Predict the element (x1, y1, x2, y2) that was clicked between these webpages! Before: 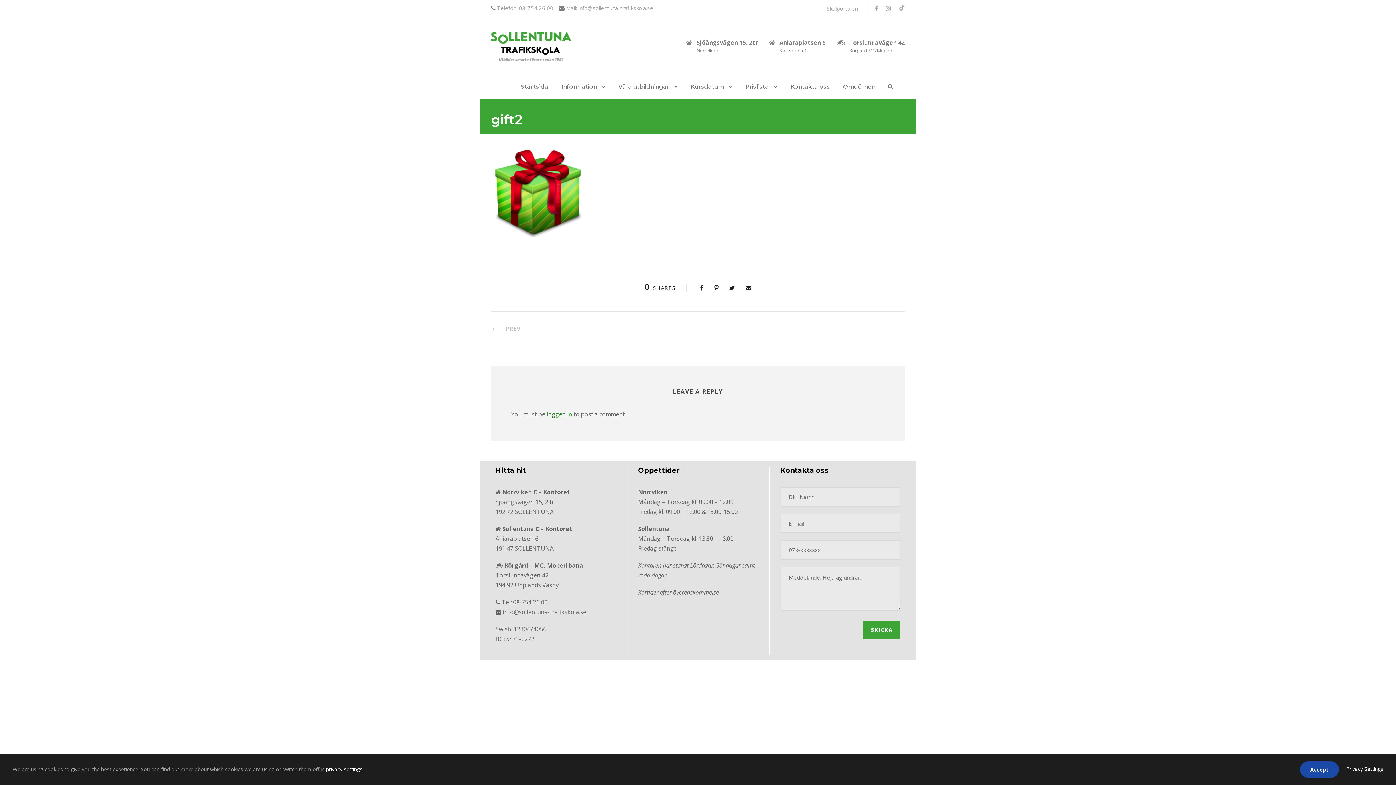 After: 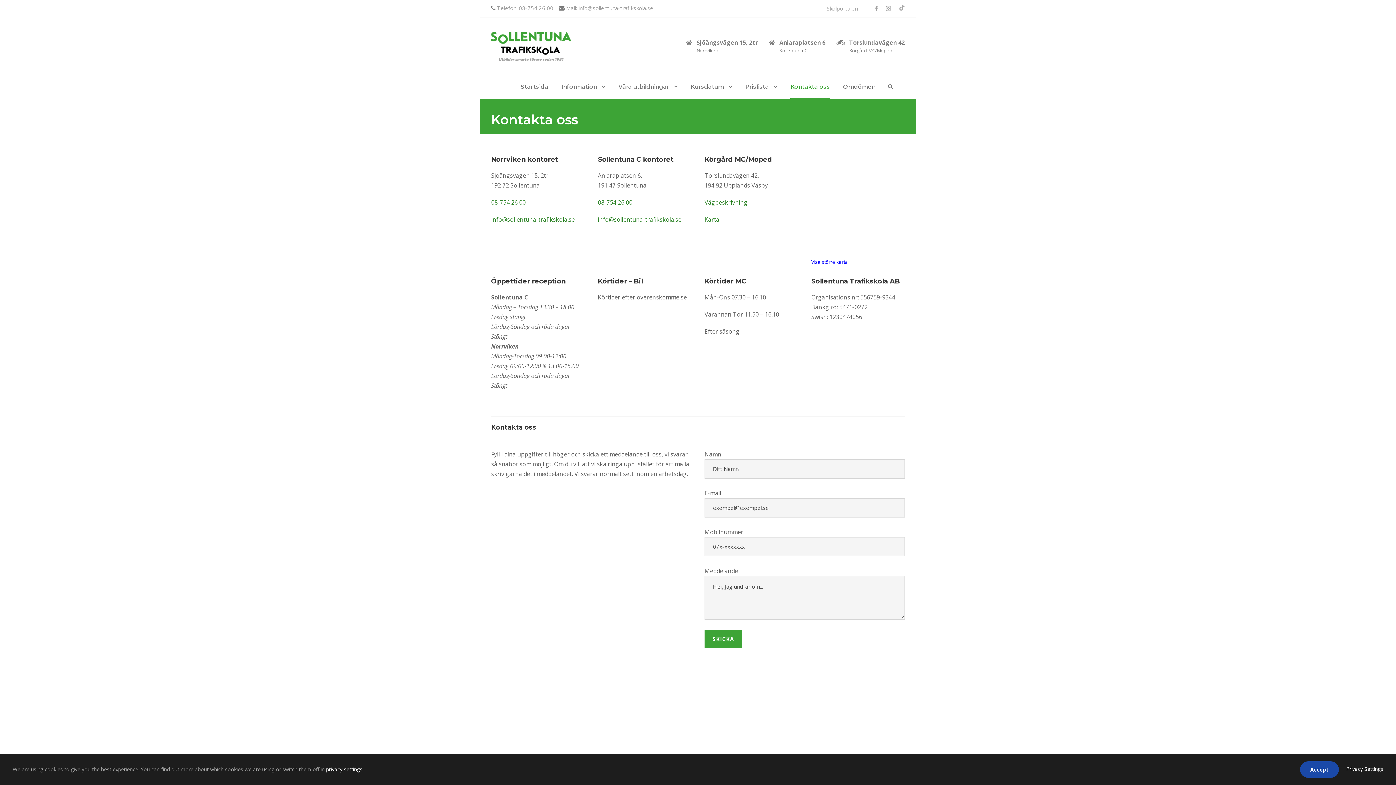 Action: label: Kontakta oss bbox: (790, 81, 830, 99)